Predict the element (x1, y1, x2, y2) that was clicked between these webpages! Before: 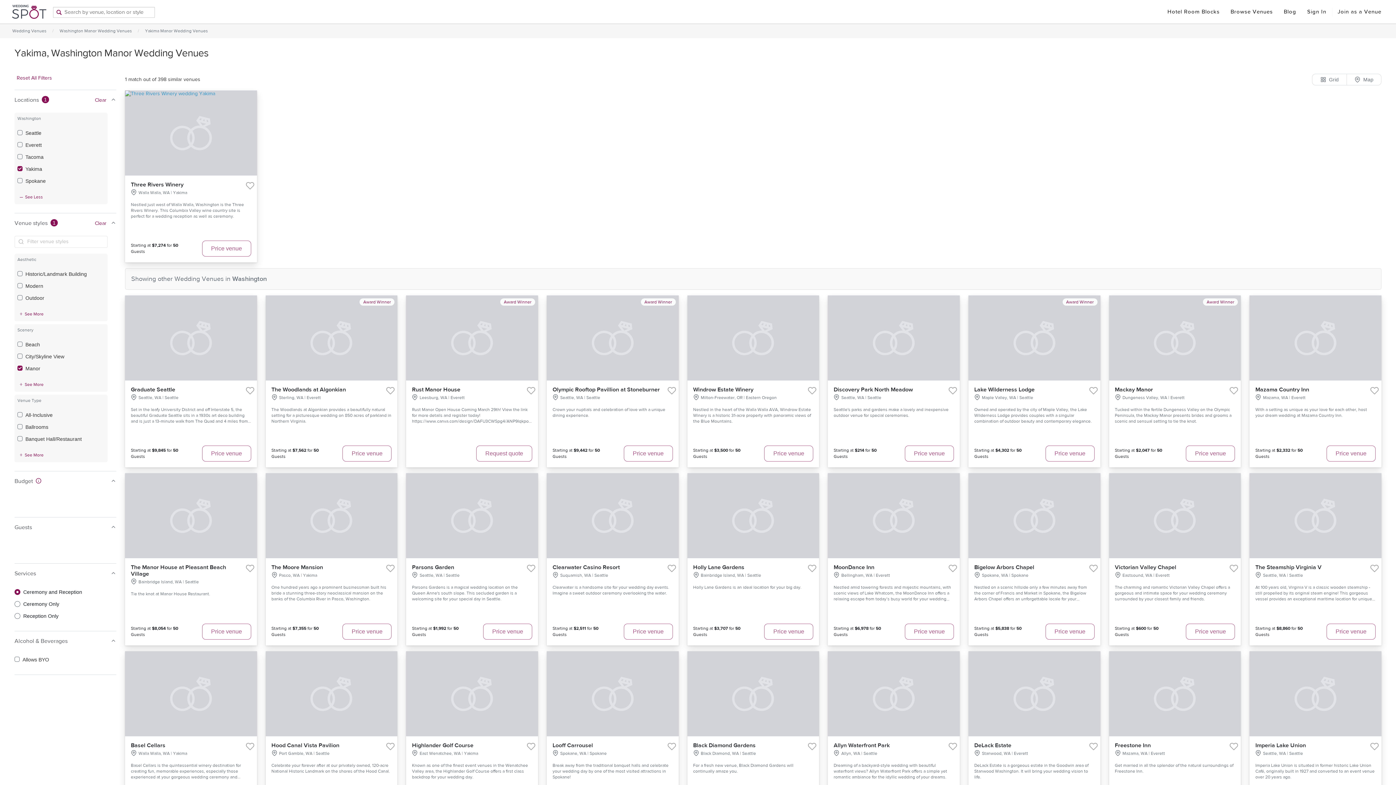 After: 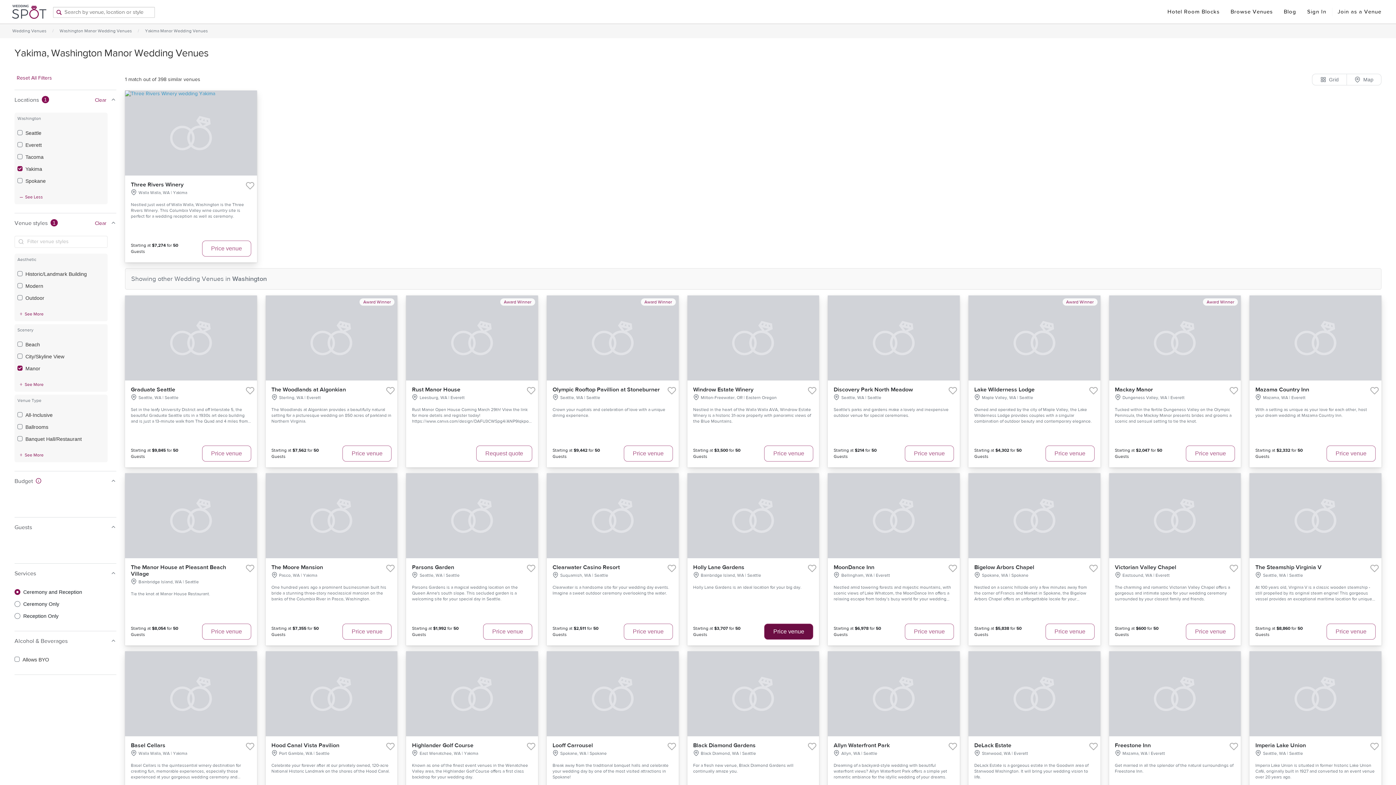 Action: bbox: (764, 623, 813, 639) label: Price venue